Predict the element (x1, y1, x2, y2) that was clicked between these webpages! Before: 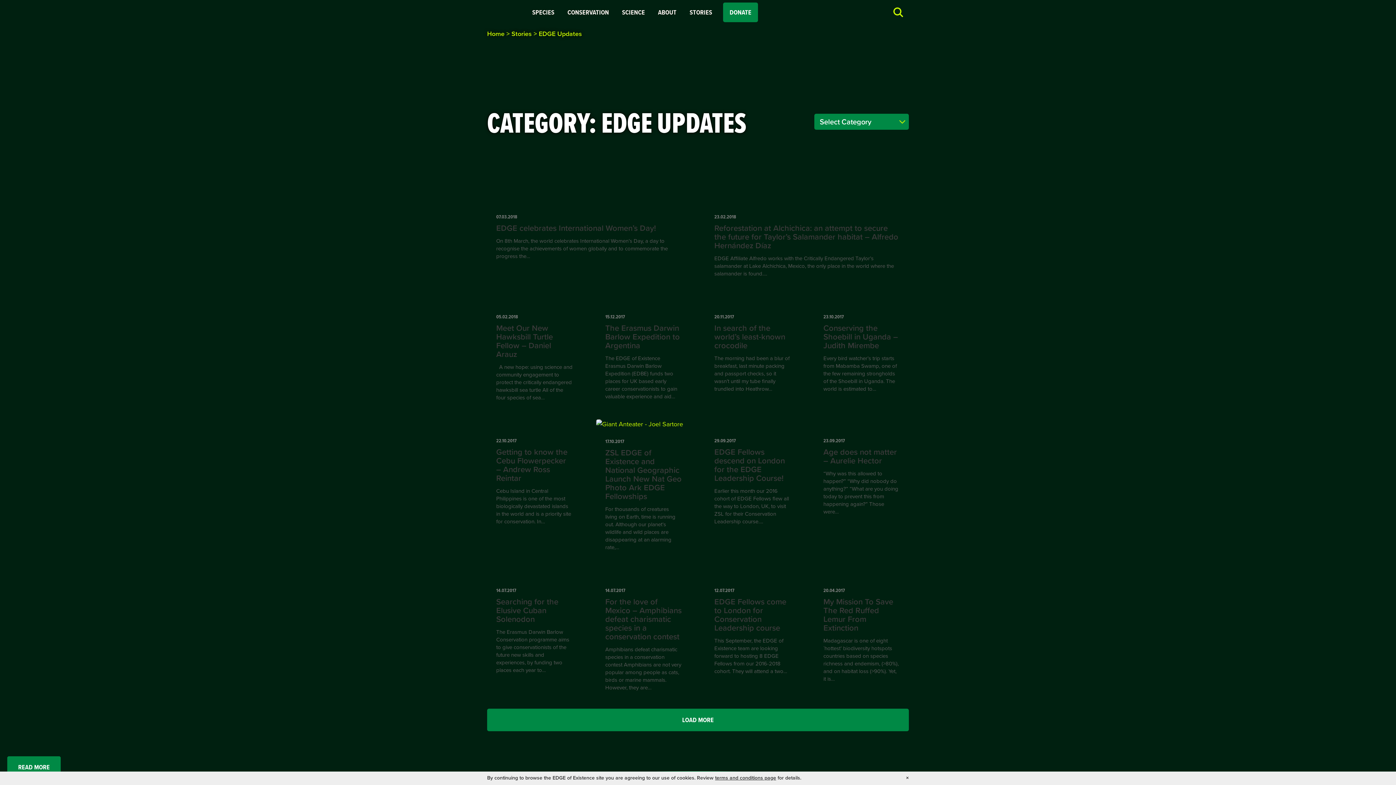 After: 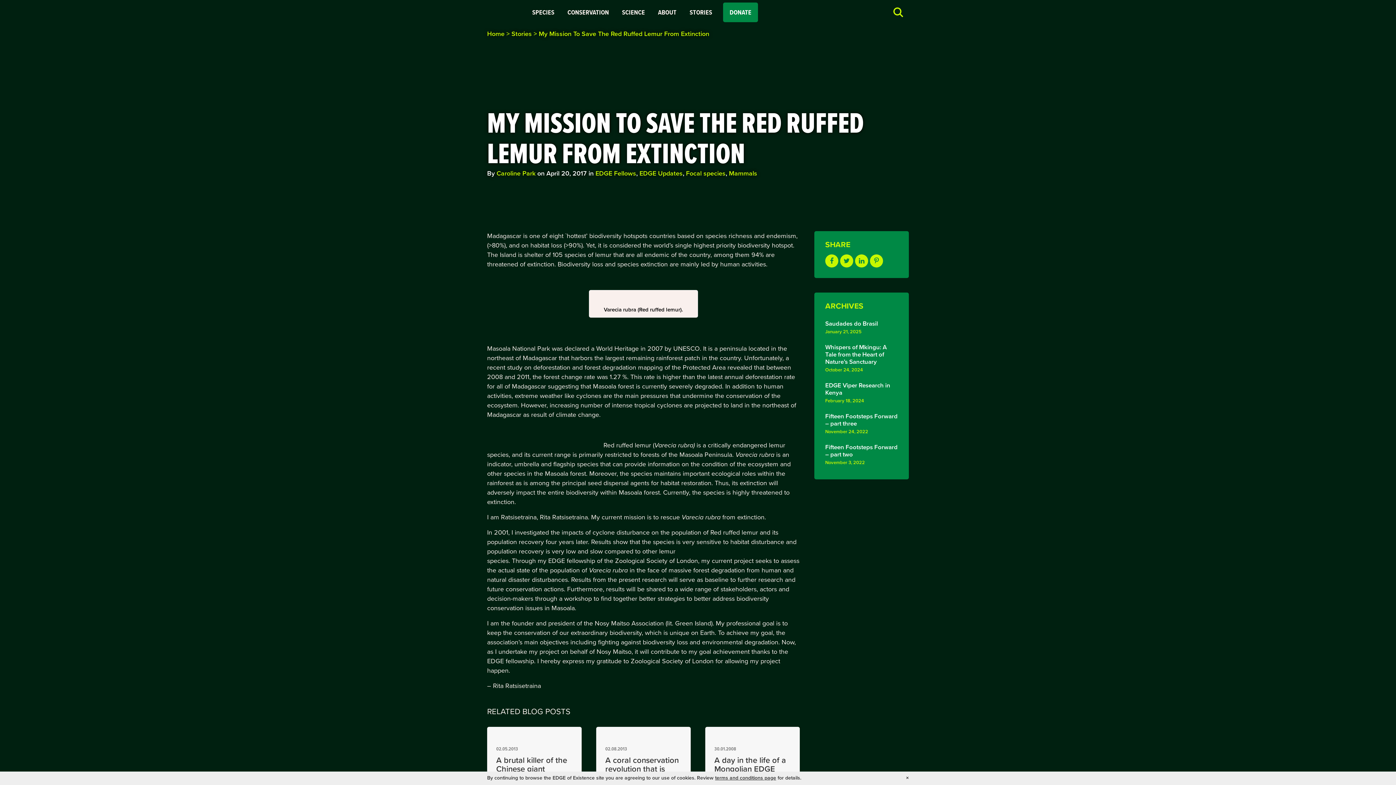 Action: bbox: (7, 756, 60, 778) label: READ MORE
ABOUT MY MISSION TO SAVE THE RED RUFFED LEMUR FROM EXTINCTION